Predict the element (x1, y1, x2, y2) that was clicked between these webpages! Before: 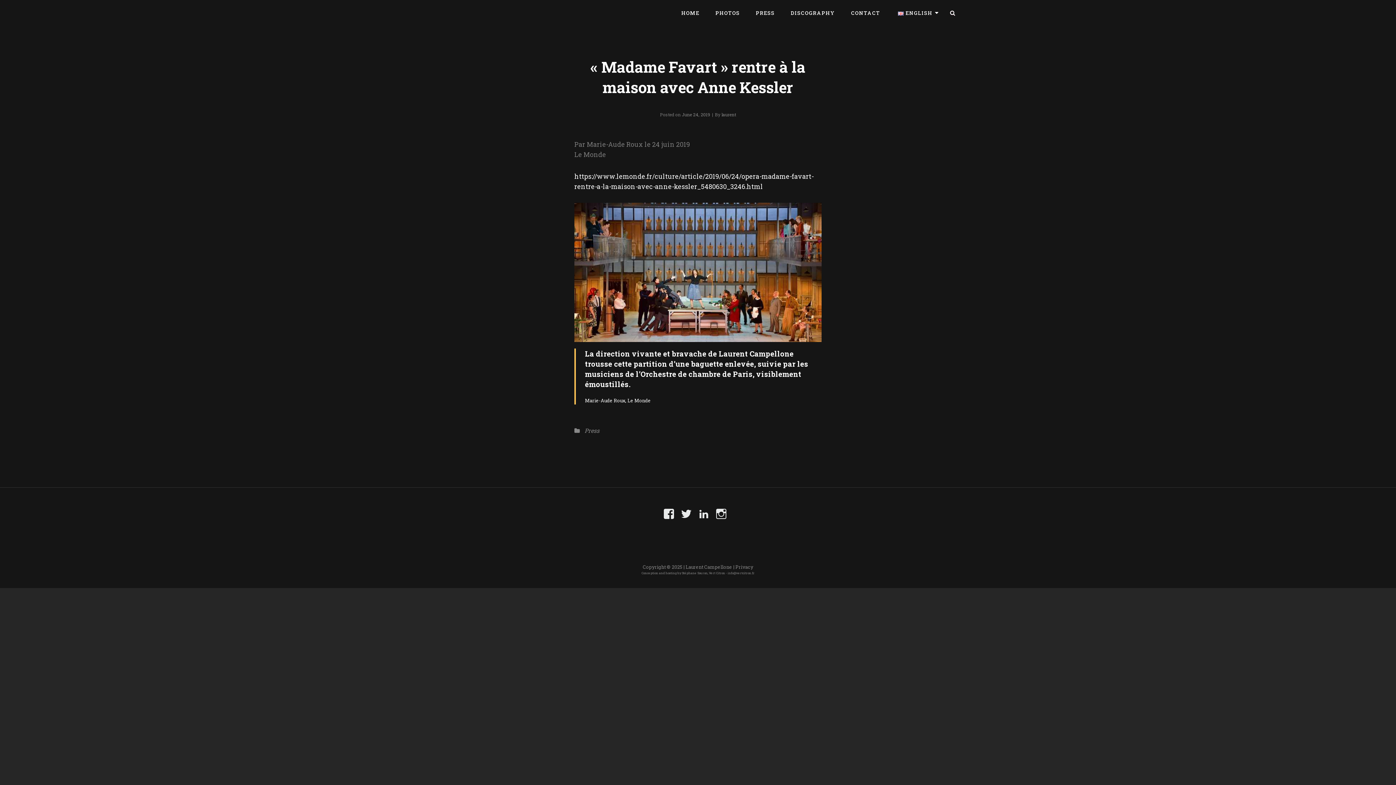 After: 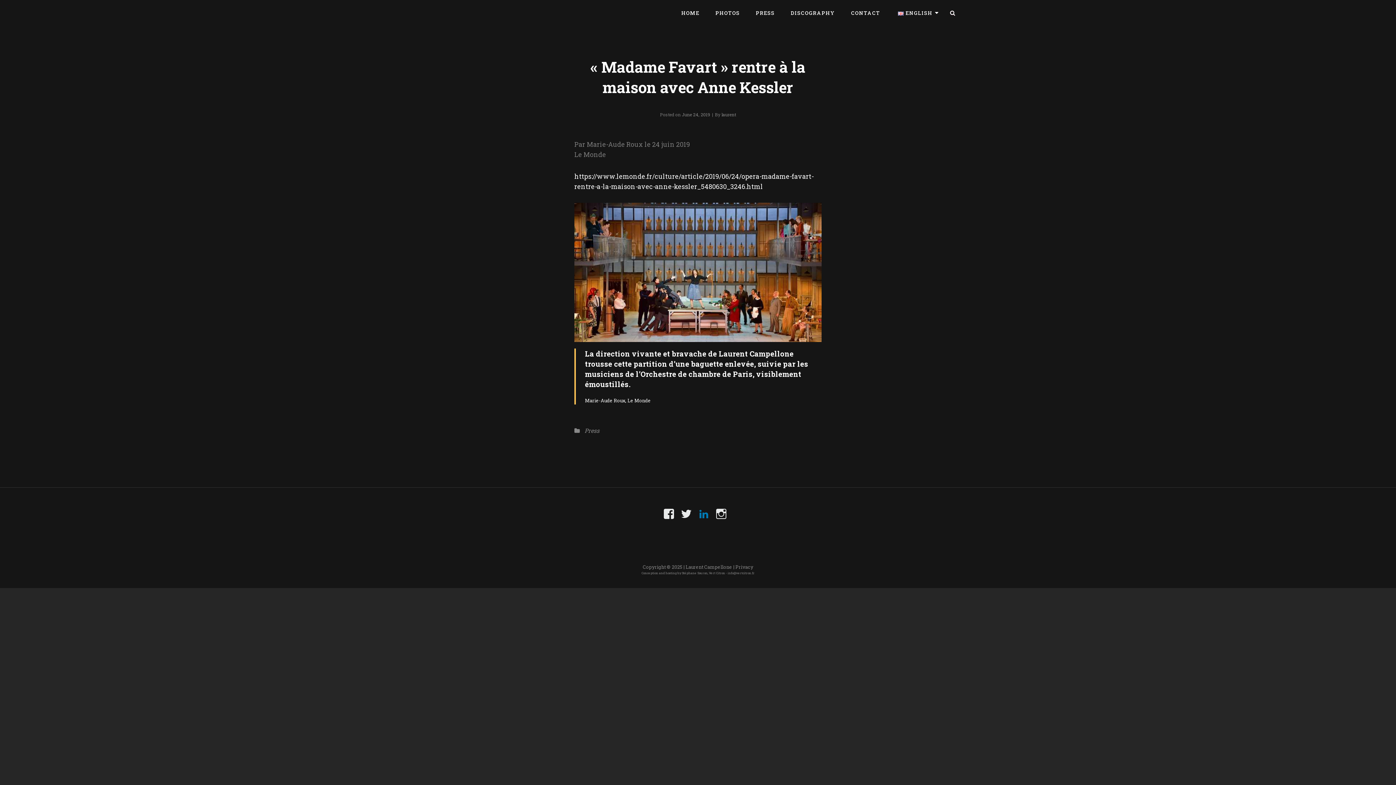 Action: label: https://www.linkedin.com/in/laurent-campellone-b042a3183/ bbox: (698, 508, 709, 519)